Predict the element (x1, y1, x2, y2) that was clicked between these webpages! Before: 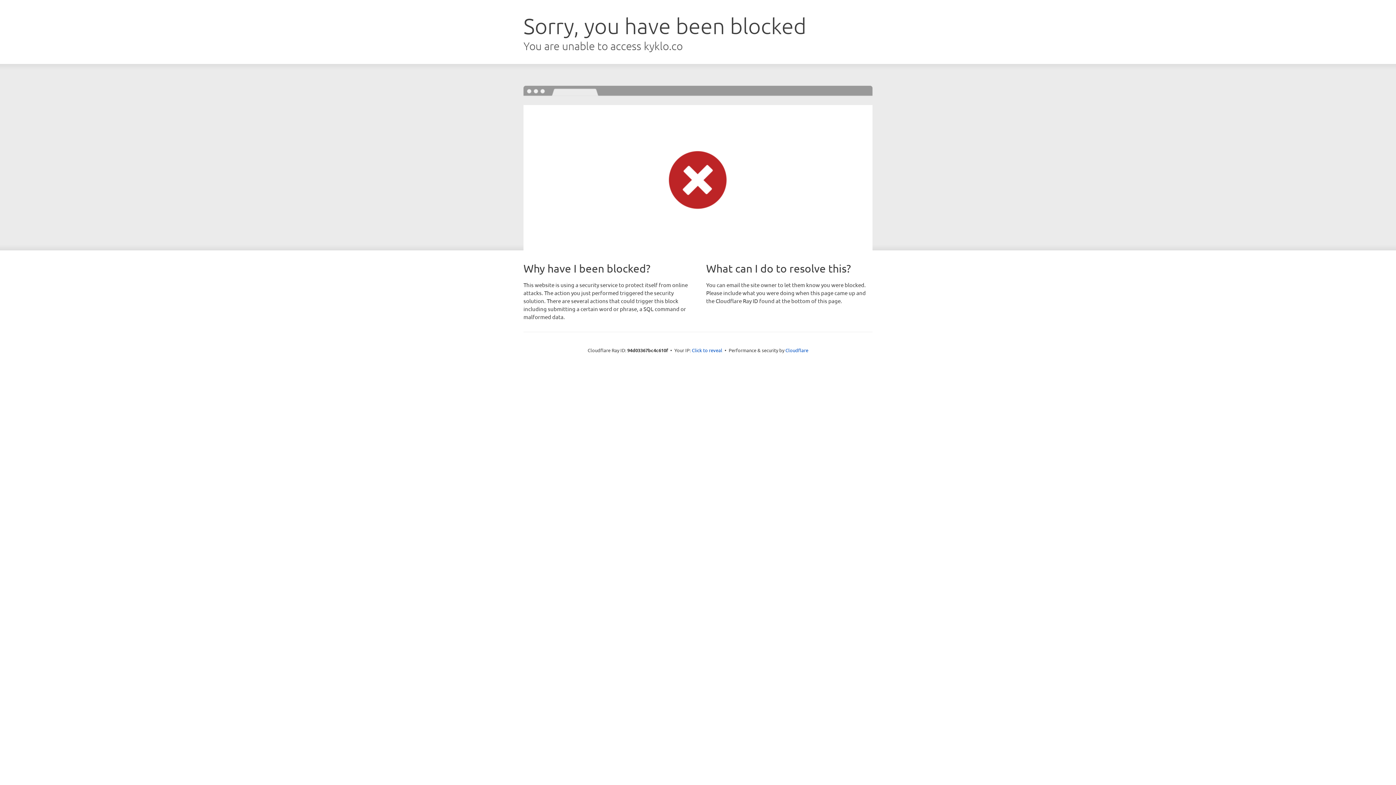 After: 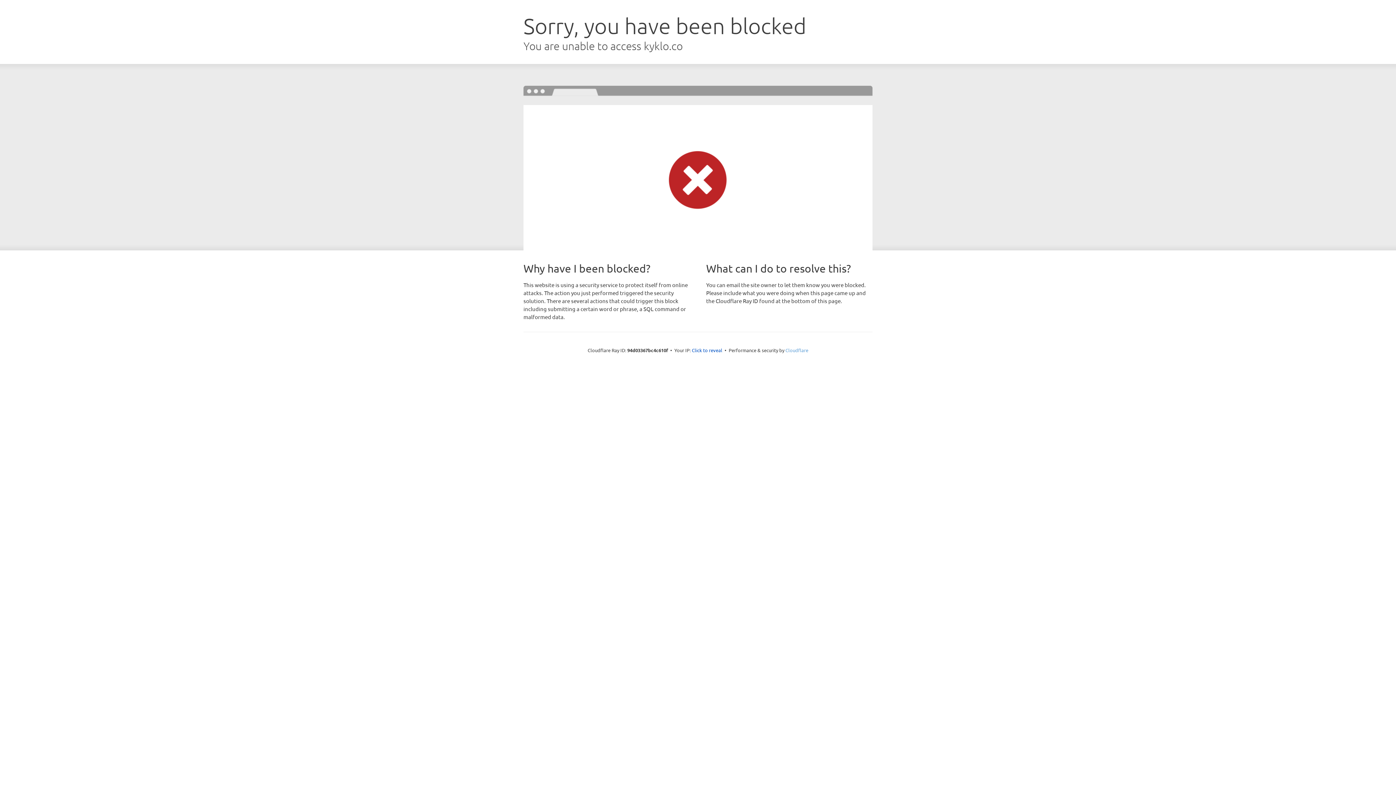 Action: label: Cloudflare bbox: (785, 347, 808, 353)